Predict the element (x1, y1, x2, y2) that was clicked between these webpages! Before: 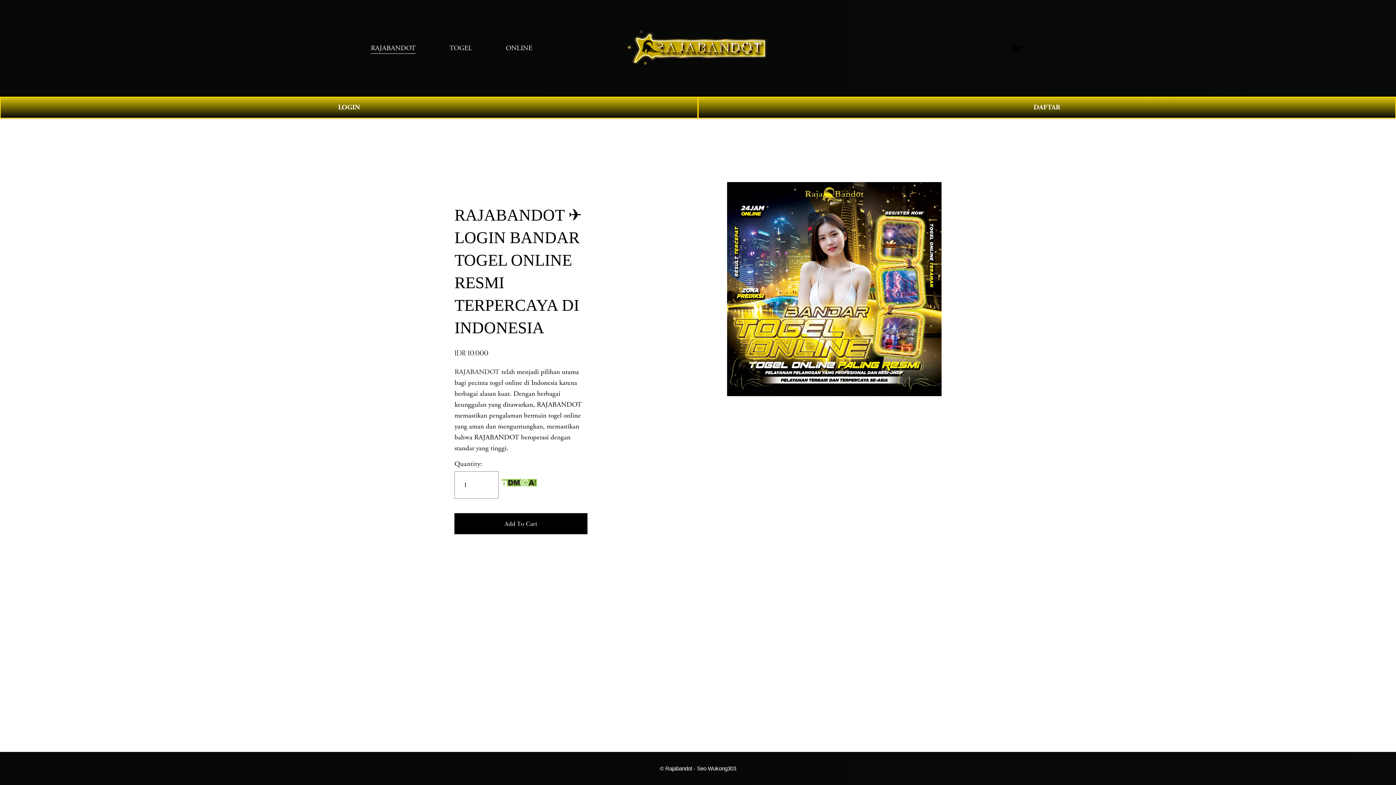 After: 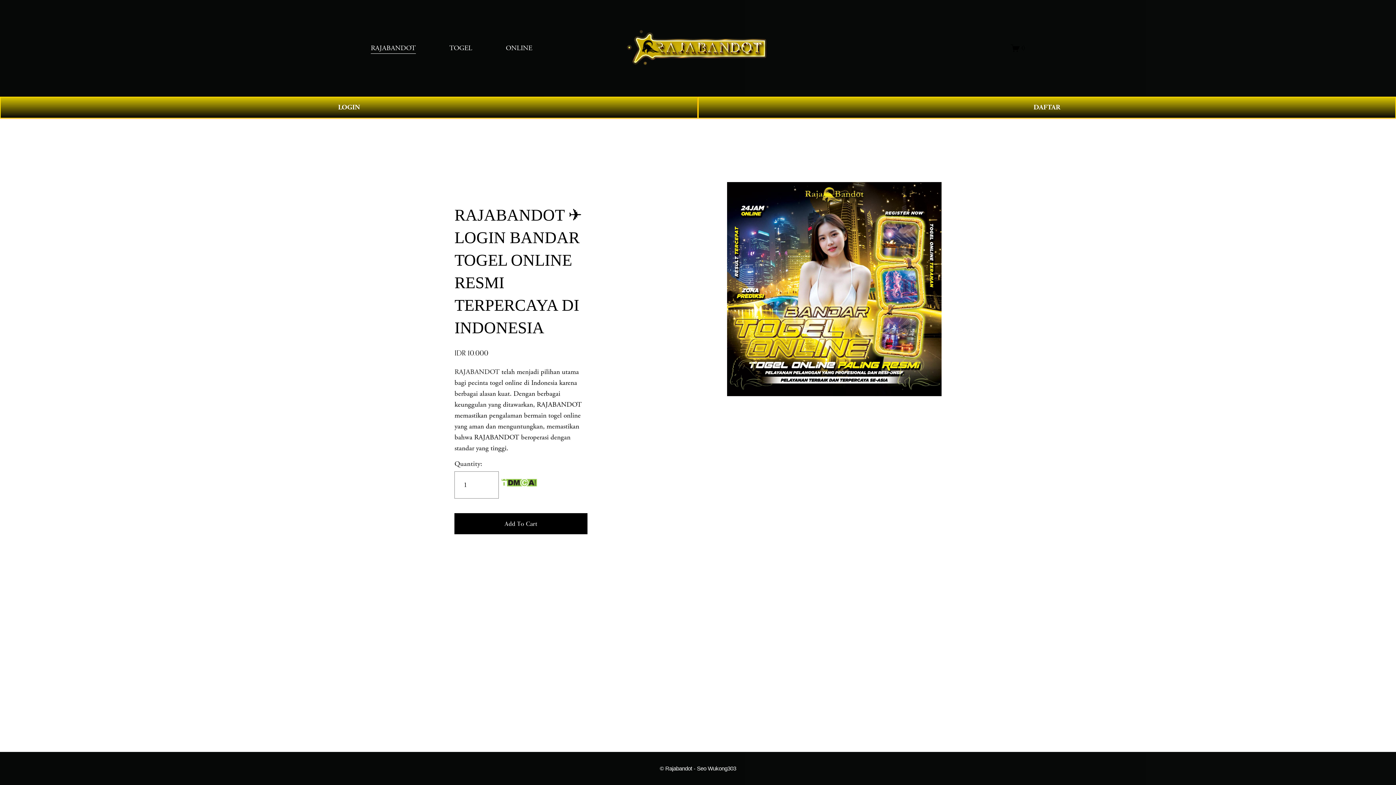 Action: bbox: (1011, 43, 1025, 52) label: 0